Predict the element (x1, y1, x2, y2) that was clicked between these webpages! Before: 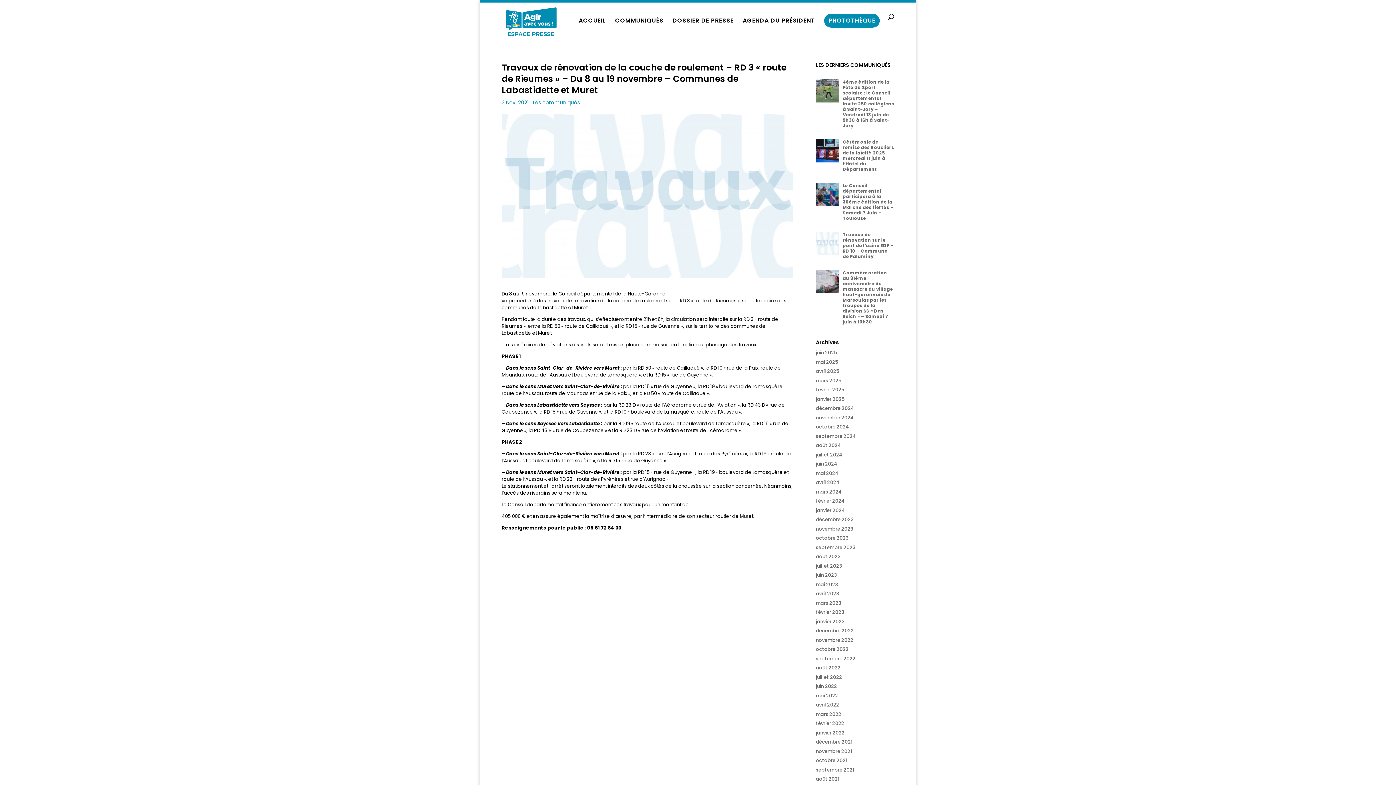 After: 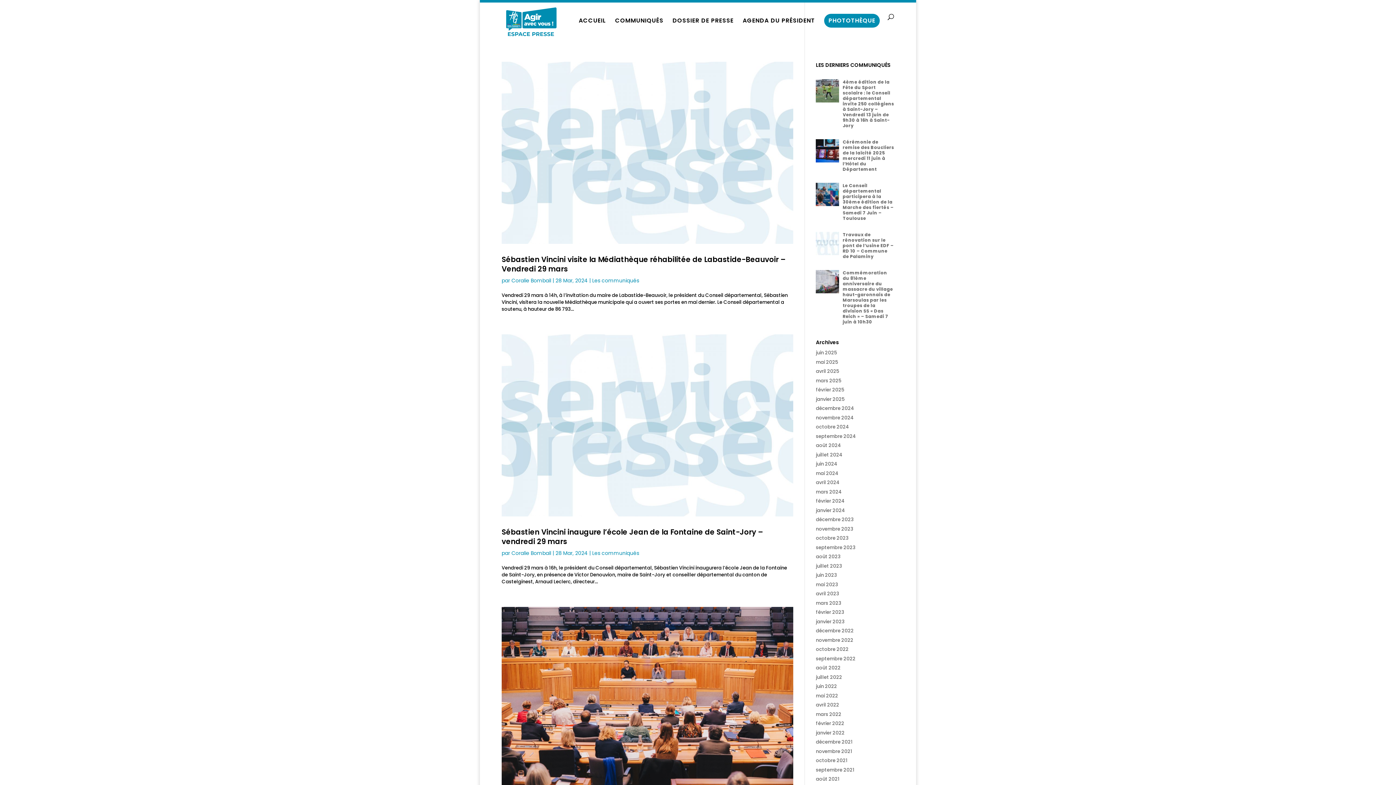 Action: bbox: (816, 488, 841, 495) label: mars 2024